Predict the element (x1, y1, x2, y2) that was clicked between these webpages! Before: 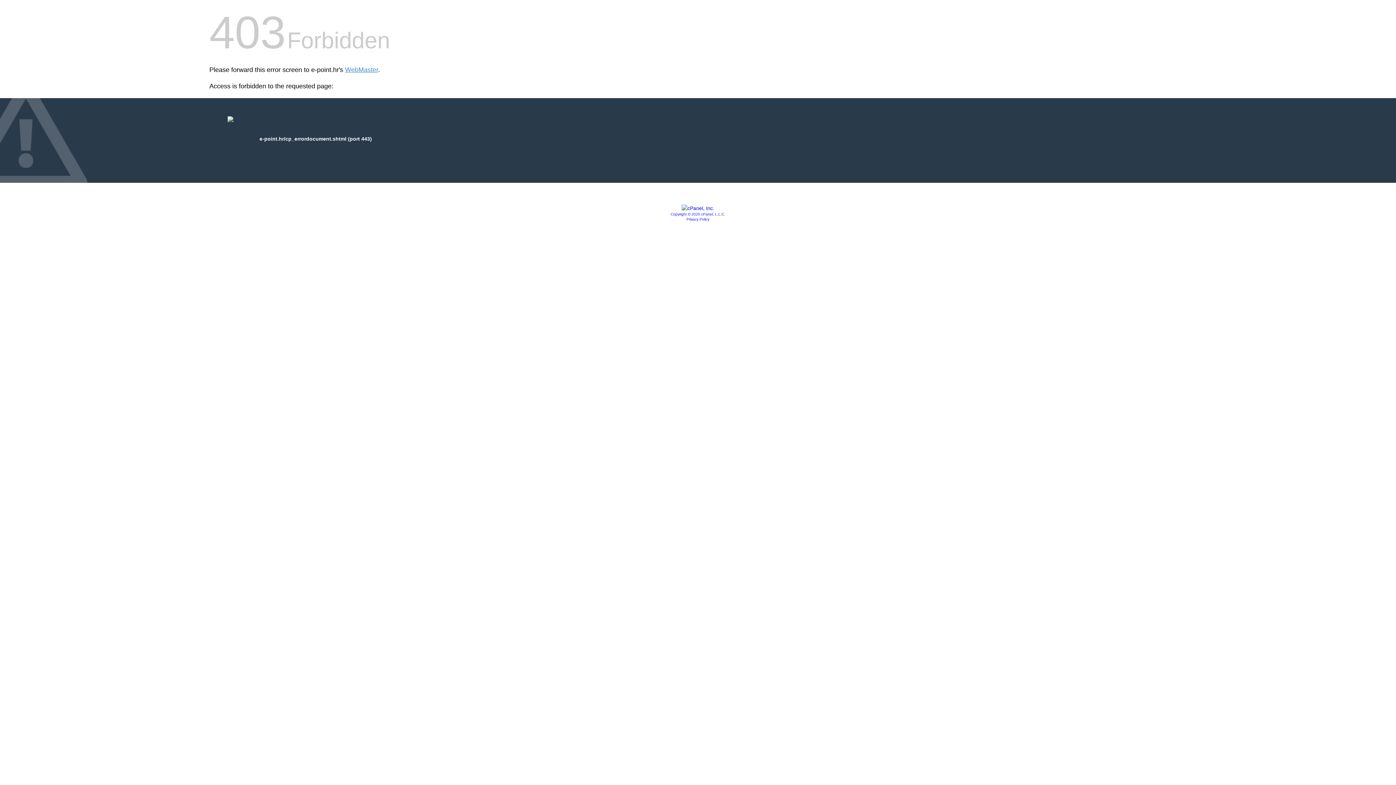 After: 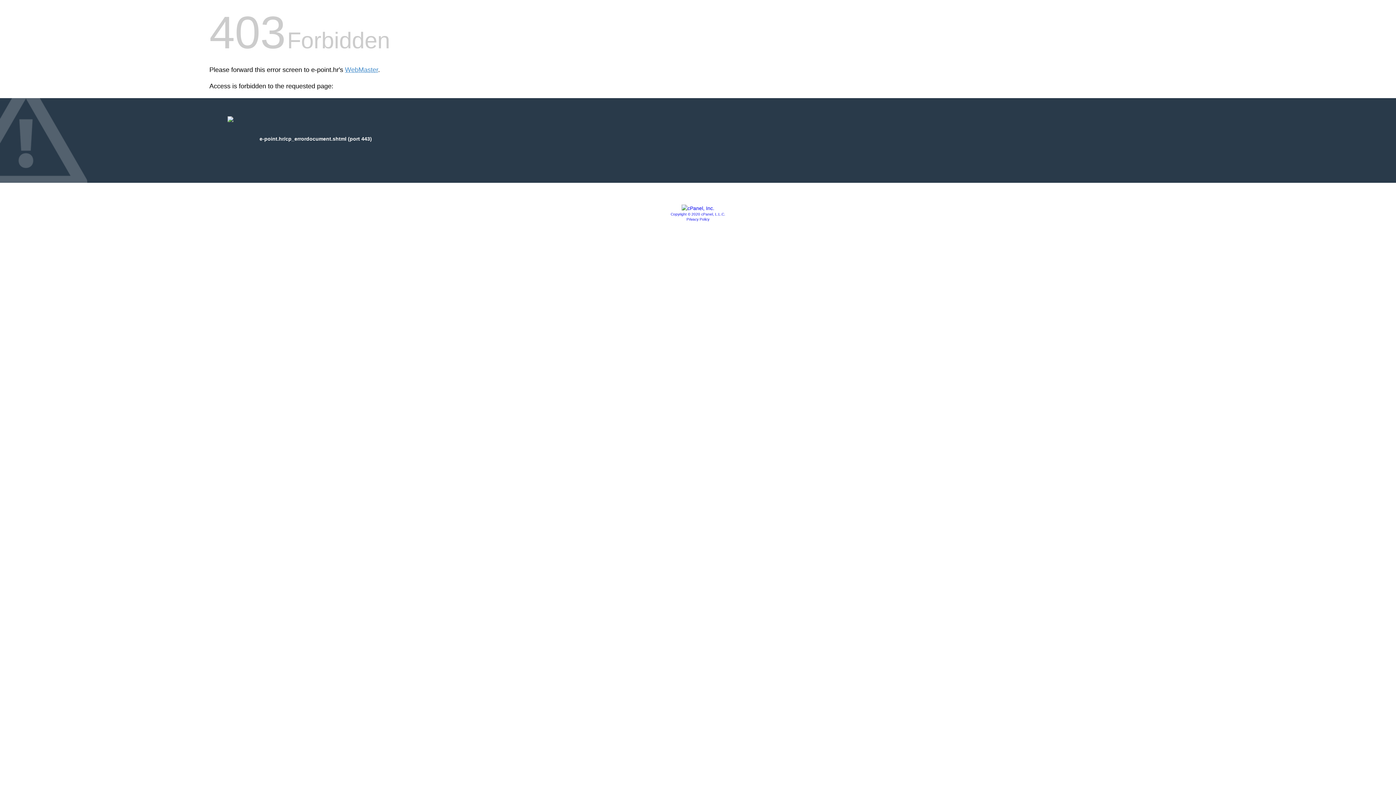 Action: label: Privacy Policy bbox: (686, 217, 709, 221)